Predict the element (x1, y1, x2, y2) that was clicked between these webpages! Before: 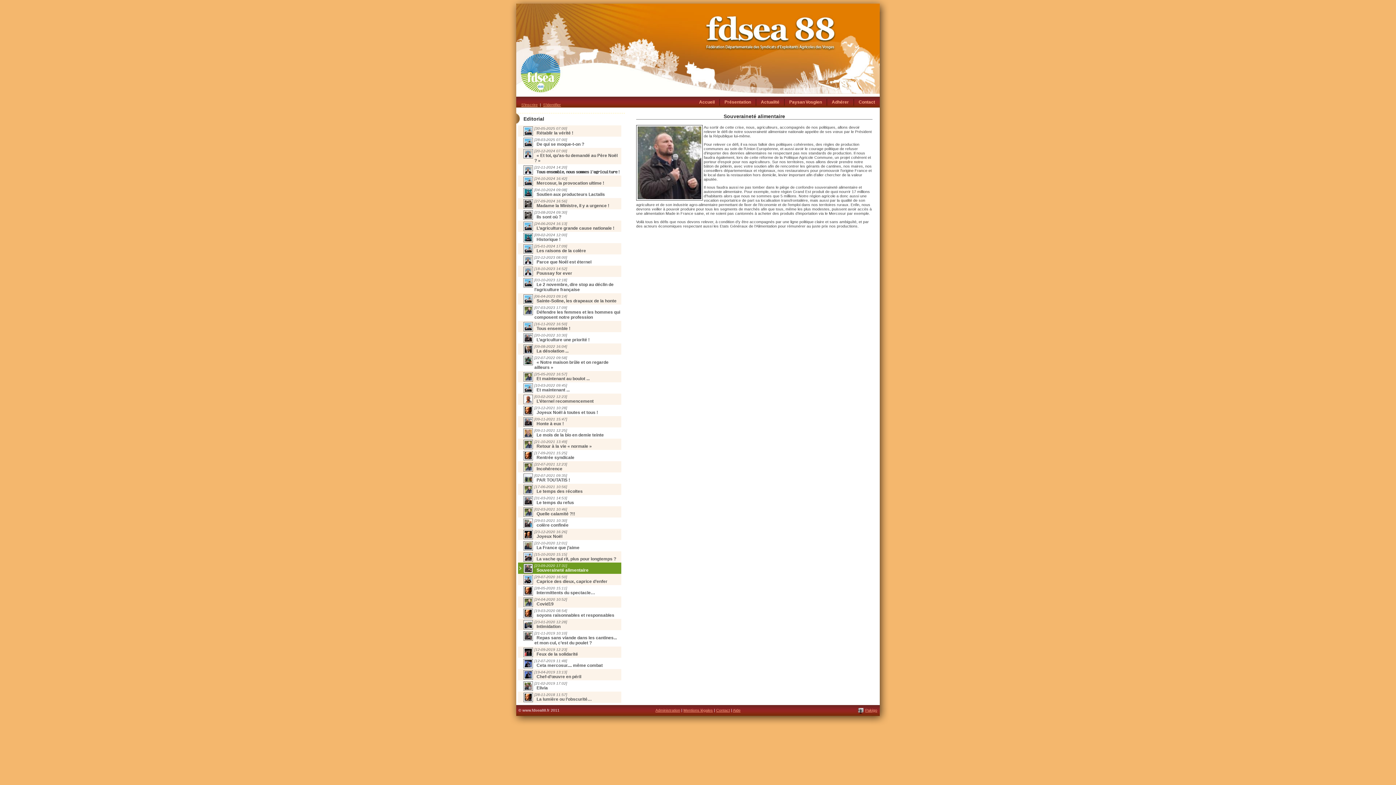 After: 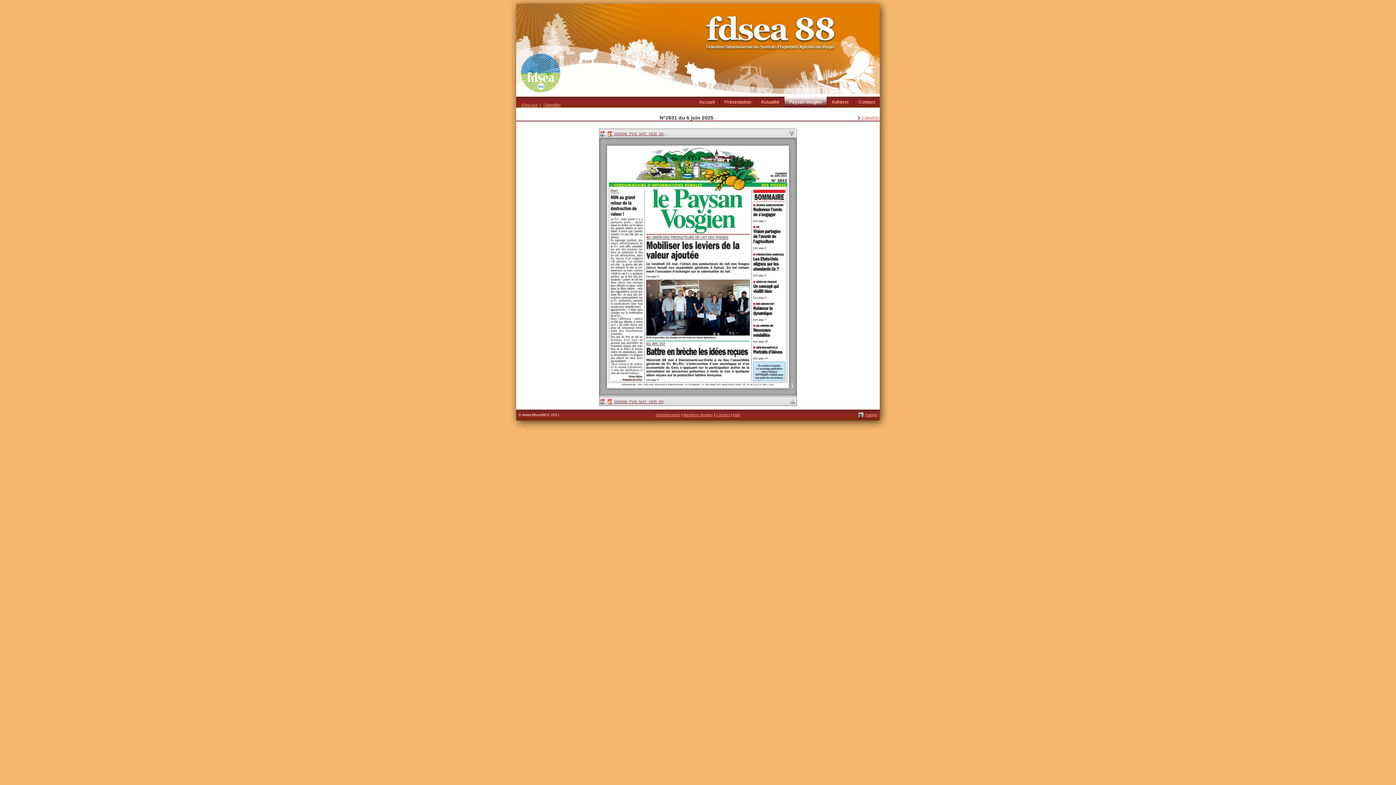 Action: bbox: (784, 96, 826, 107) label: Paysan Vosgien